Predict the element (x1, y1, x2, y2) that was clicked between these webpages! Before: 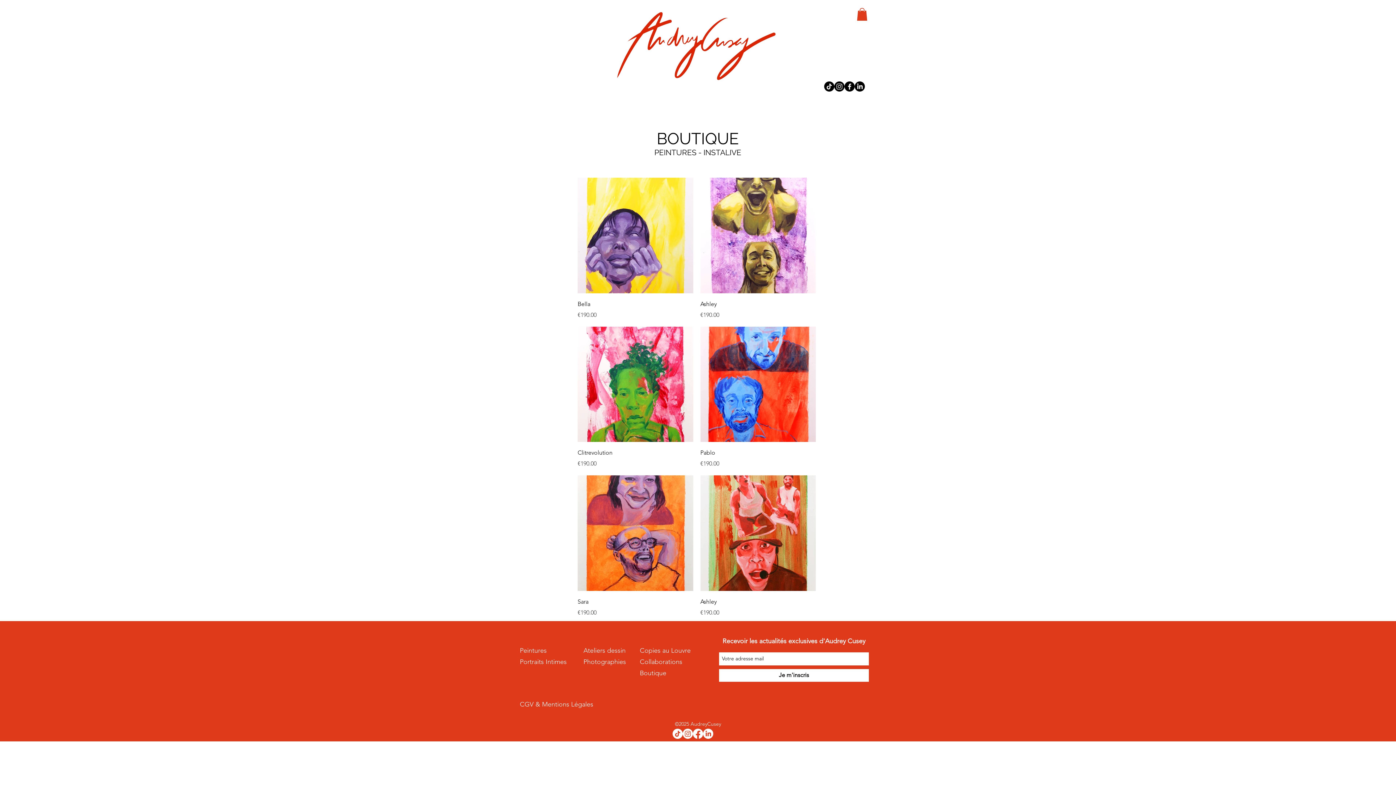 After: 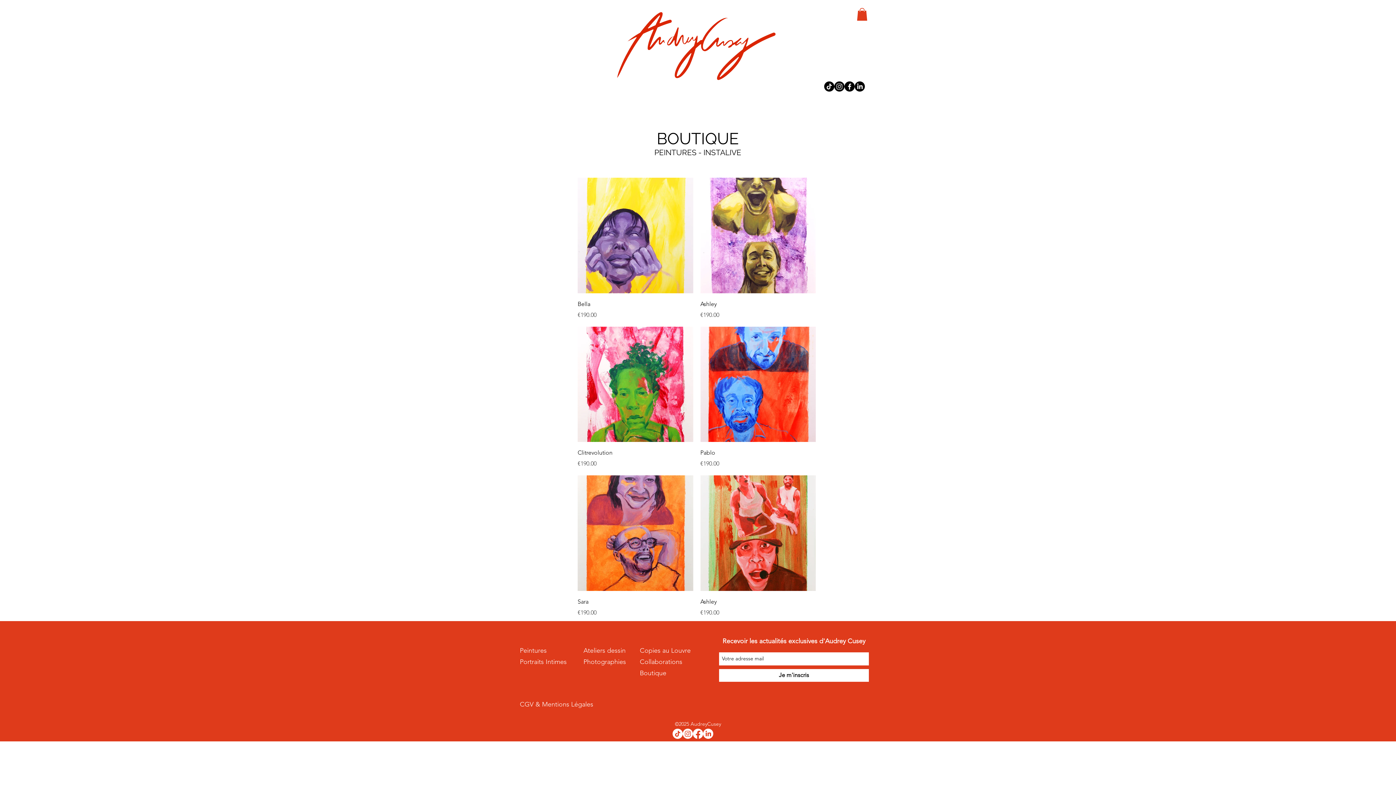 Action: bbox: (824, 81, 834, 91) label: TikTok